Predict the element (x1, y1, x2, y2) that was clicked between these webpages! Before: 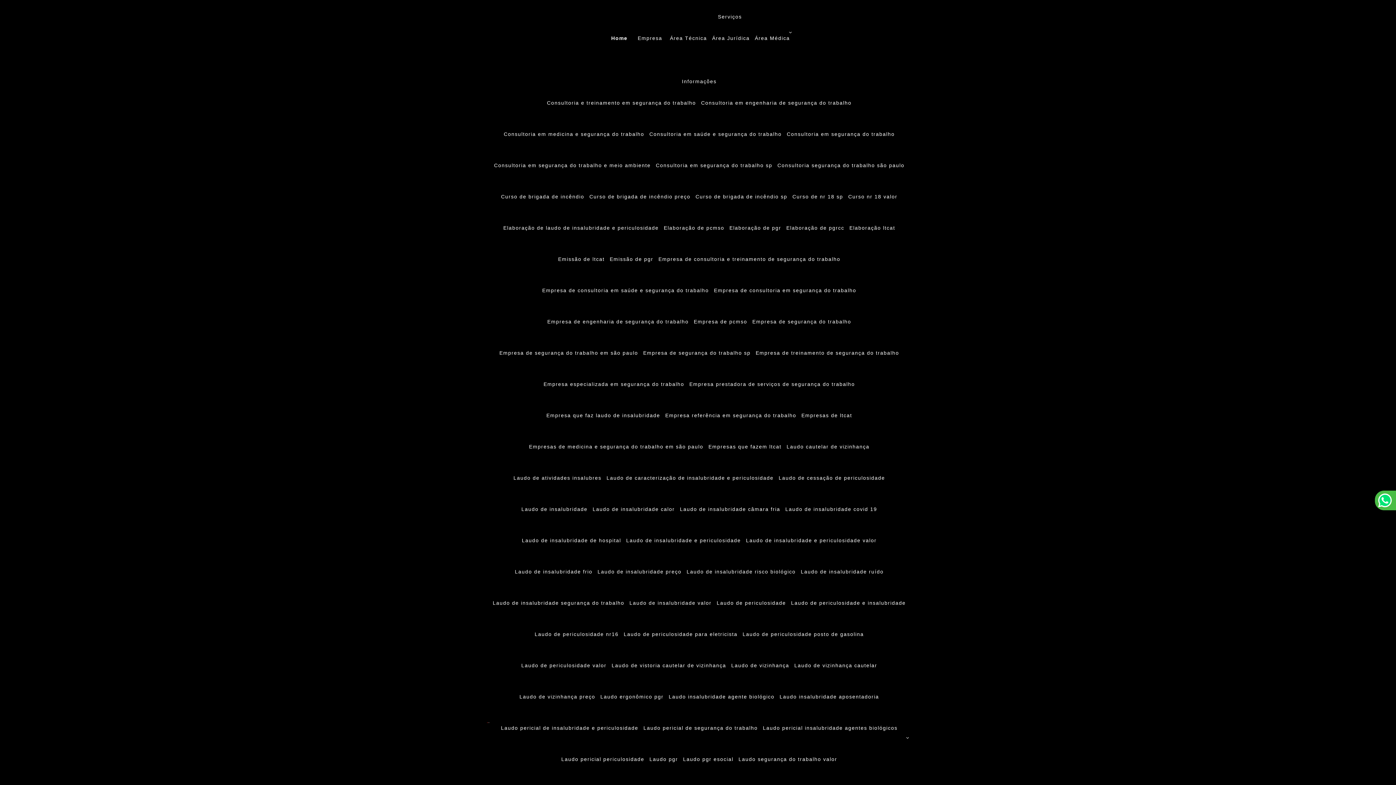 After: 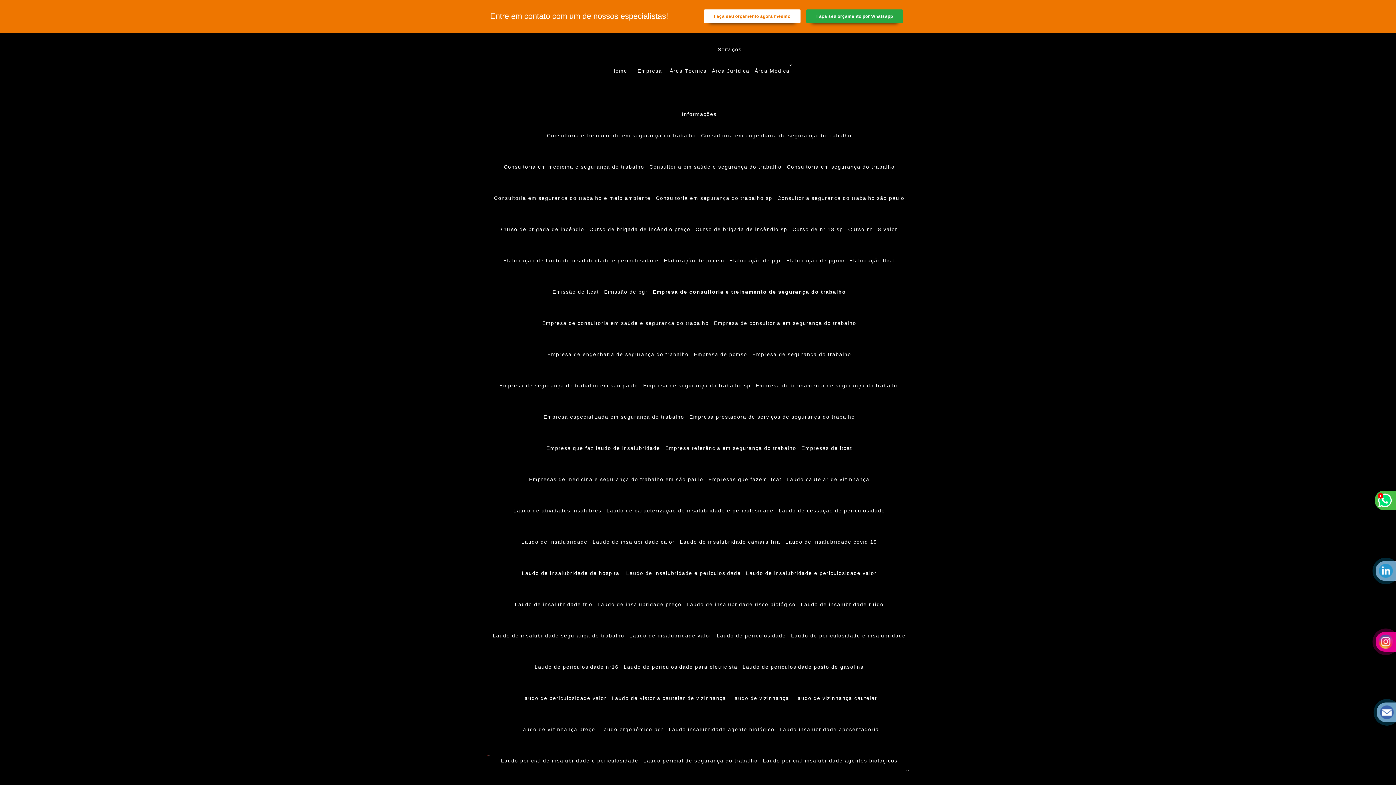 Action: bbox: (656, 254, 842, 264) label: Empresa de consultoria e treinamento de segurança do trabalho